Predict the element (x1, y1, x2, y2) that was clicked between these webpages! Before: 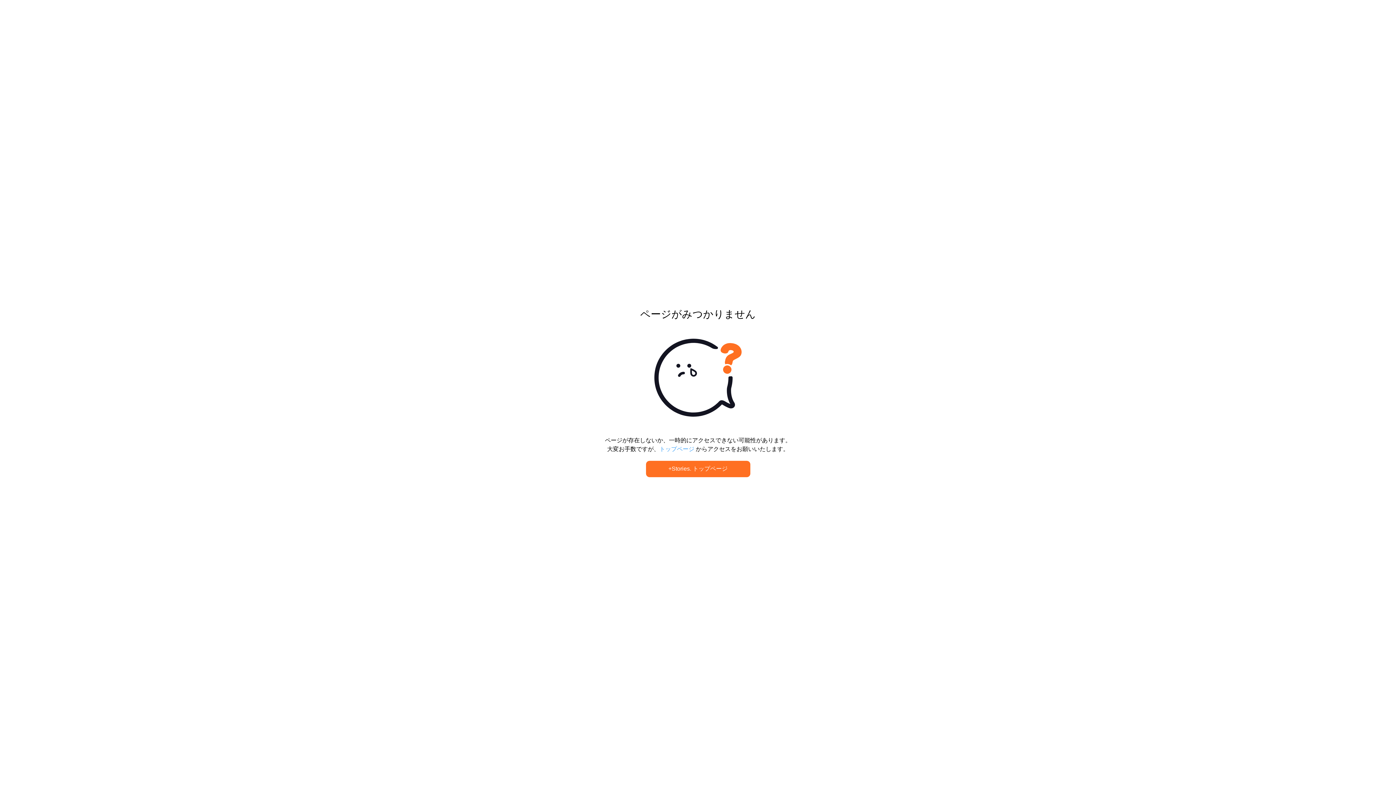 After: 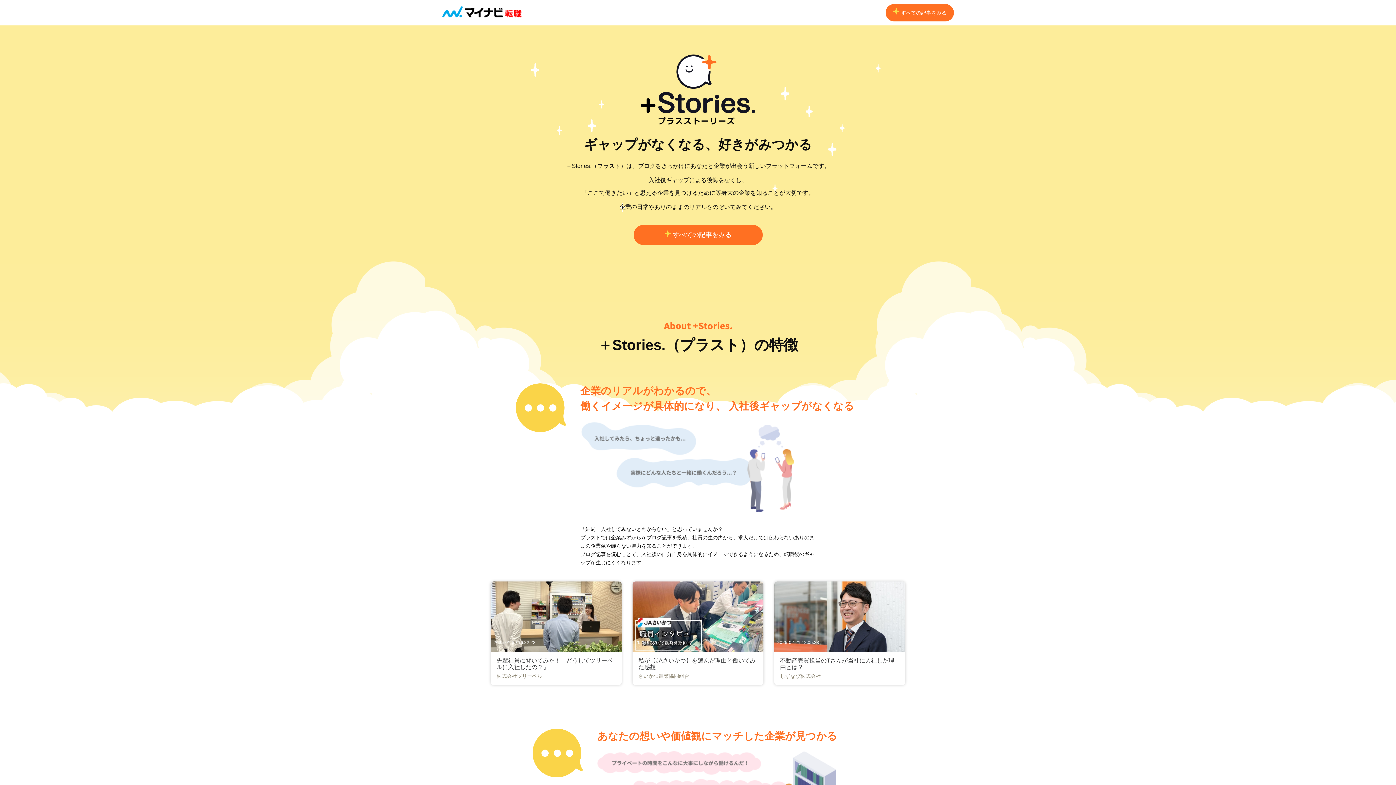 Action: bbox: (646, 461, 750, 477) label: +Stories. トップページ